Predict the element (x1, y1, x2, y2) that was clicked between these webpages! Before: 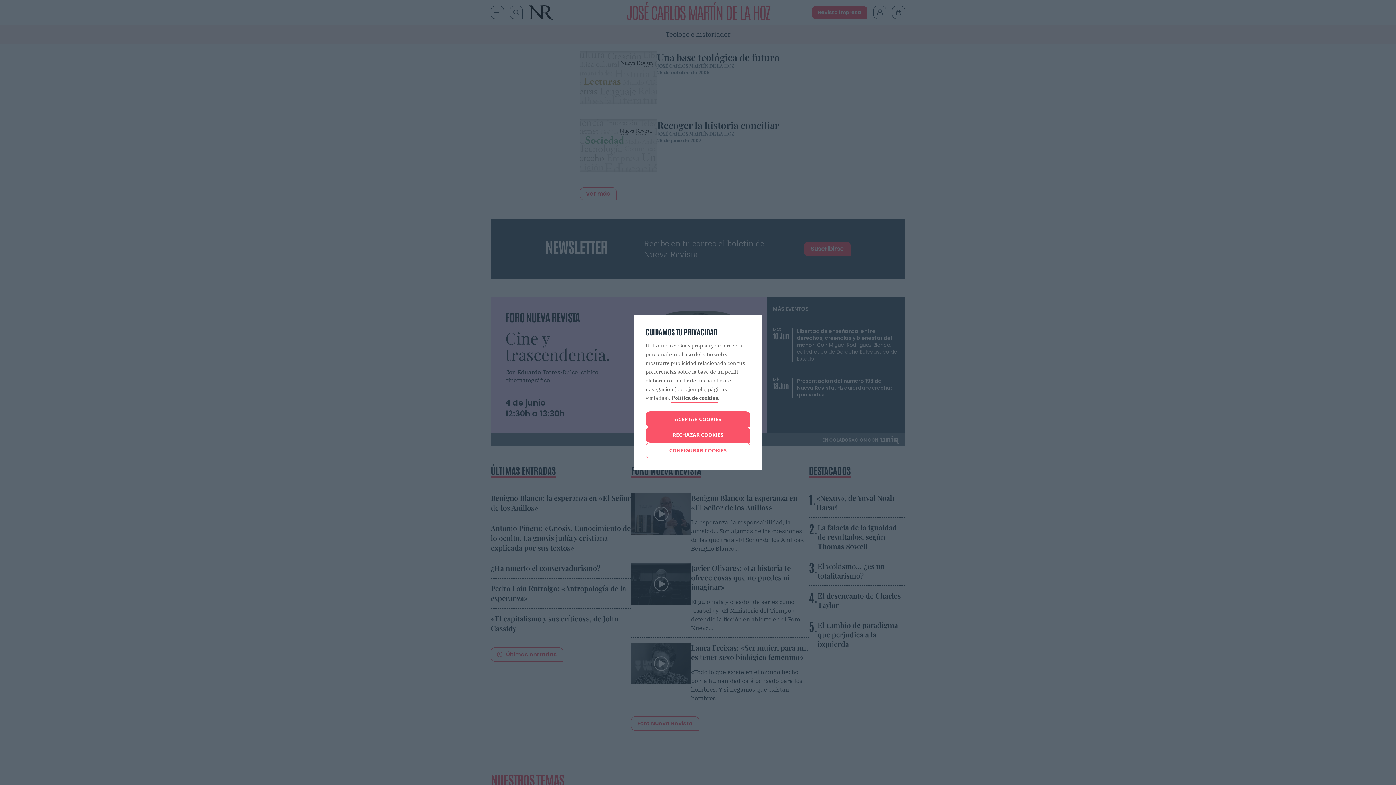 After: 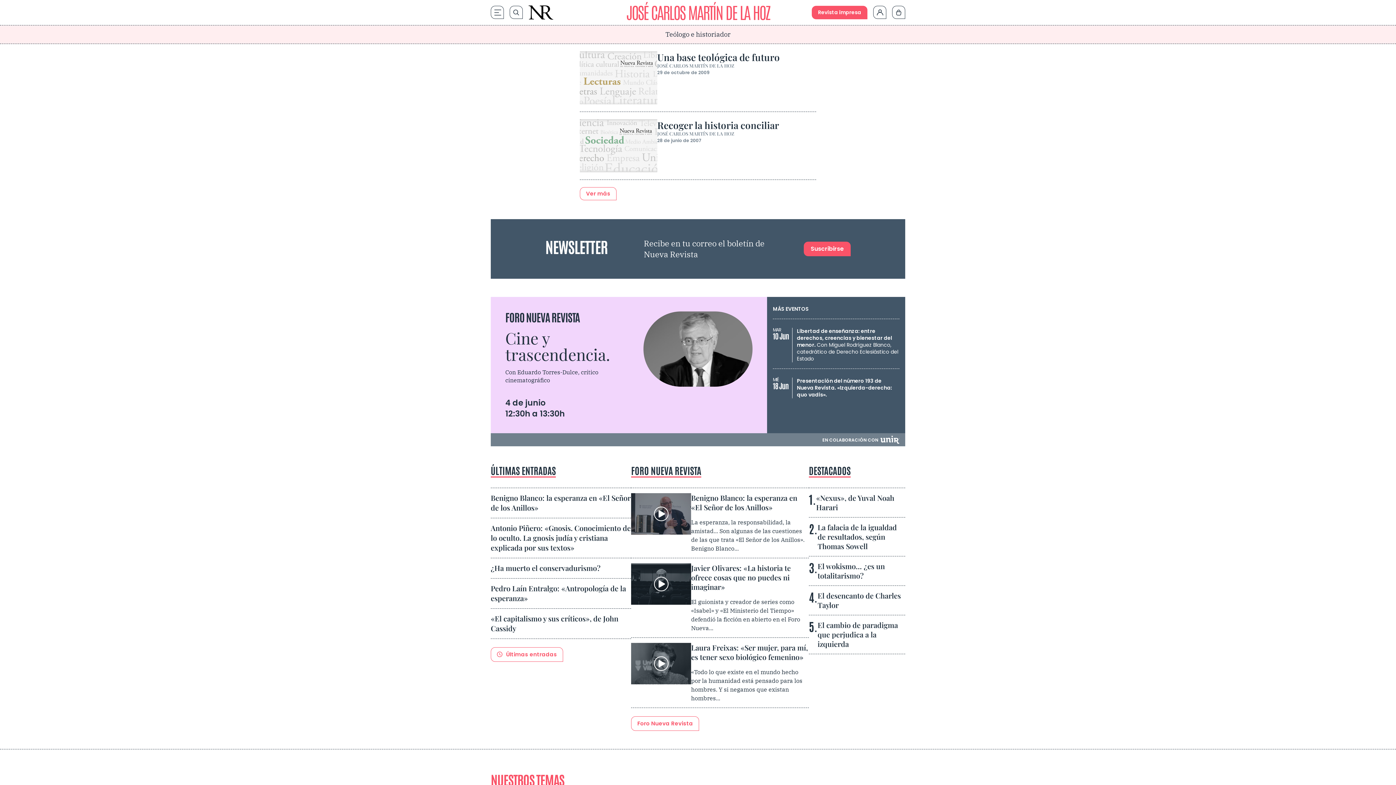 Action: bbox: (645, 427, 750, 442) label: RECHAZAR COOKIES